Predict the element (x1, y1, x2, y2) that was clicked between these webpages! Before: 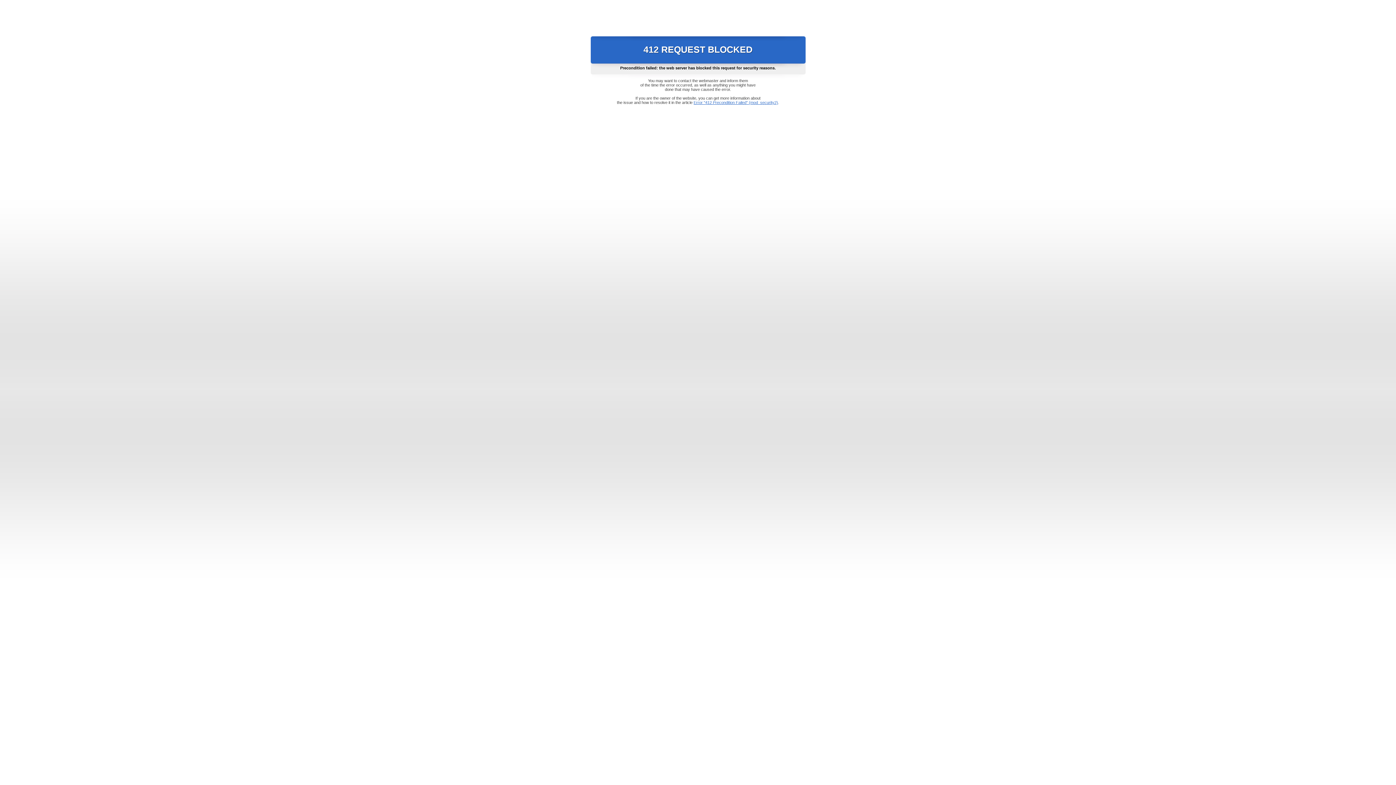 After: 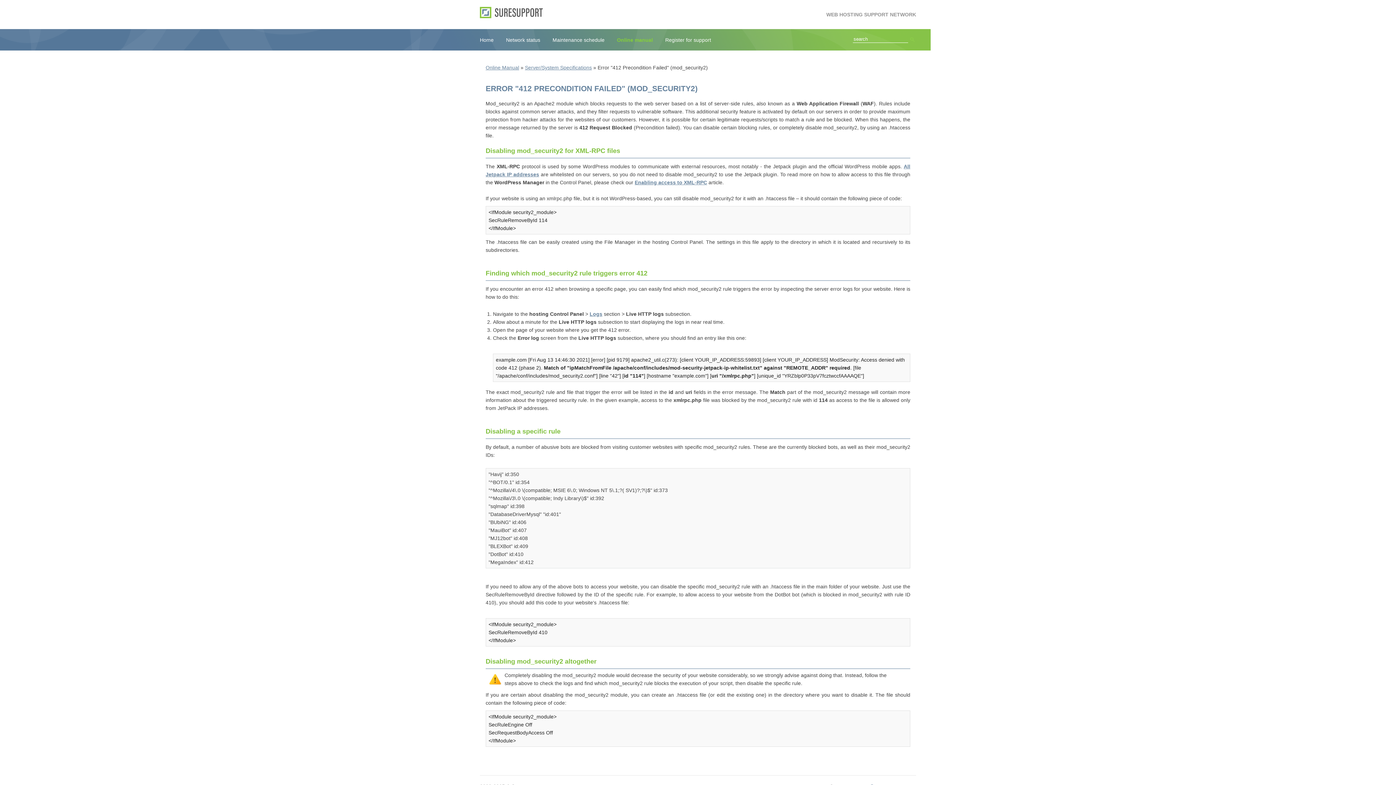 Action: label: Error "412 Precondition Failed" (mod_security2) bbox: (693, 100, 778, 104)